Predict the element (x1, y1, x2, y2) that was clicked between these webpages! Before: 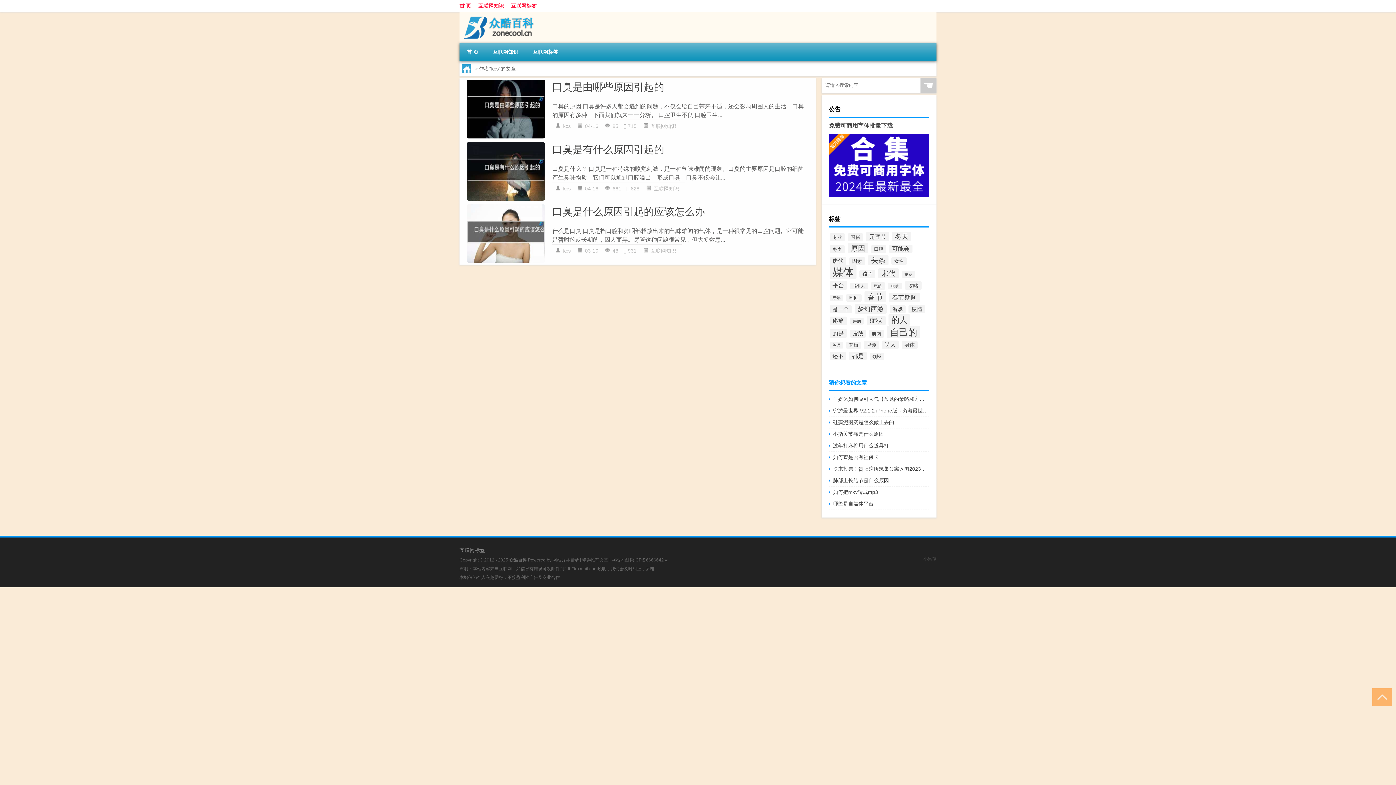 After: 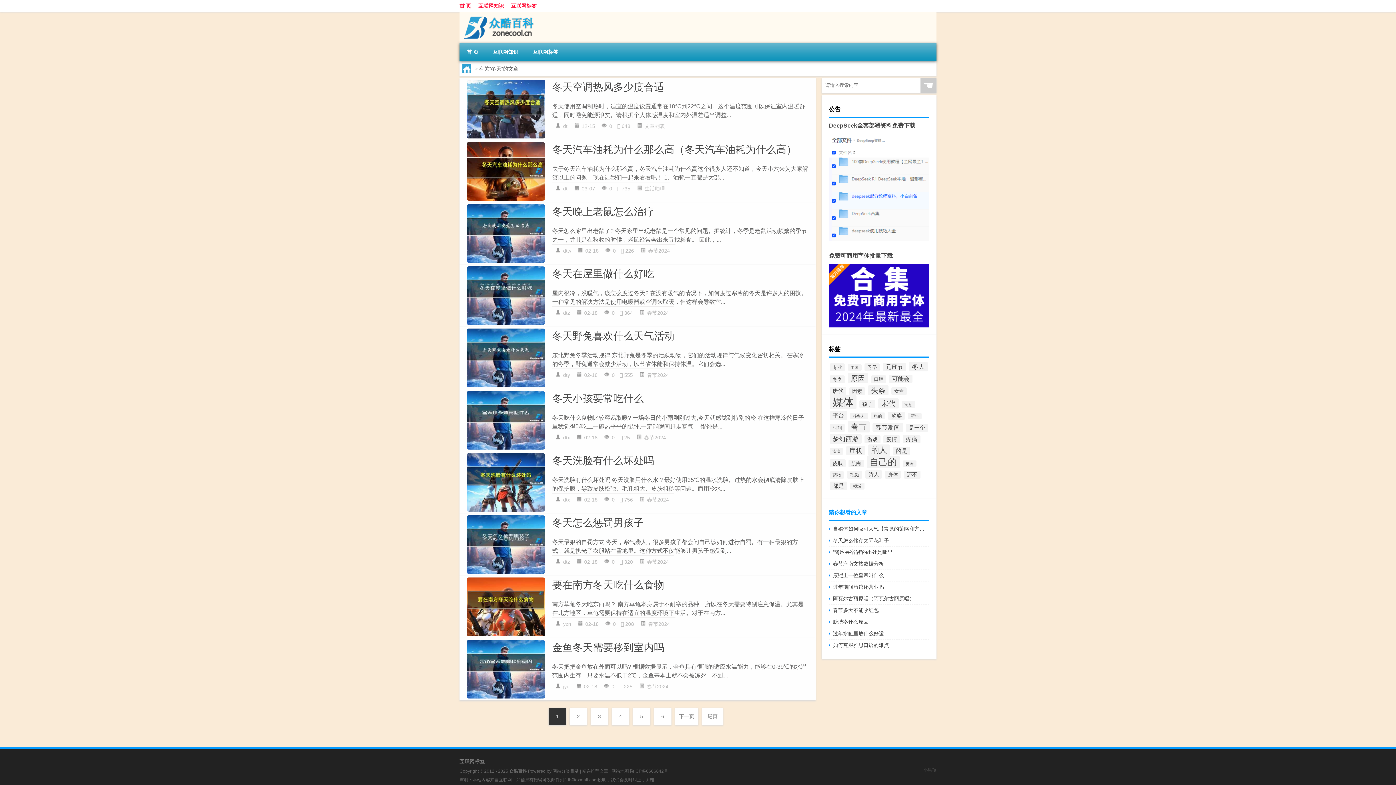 Action: label: 冬天 (121个项目) bbox: (892, 232, 911, 241)